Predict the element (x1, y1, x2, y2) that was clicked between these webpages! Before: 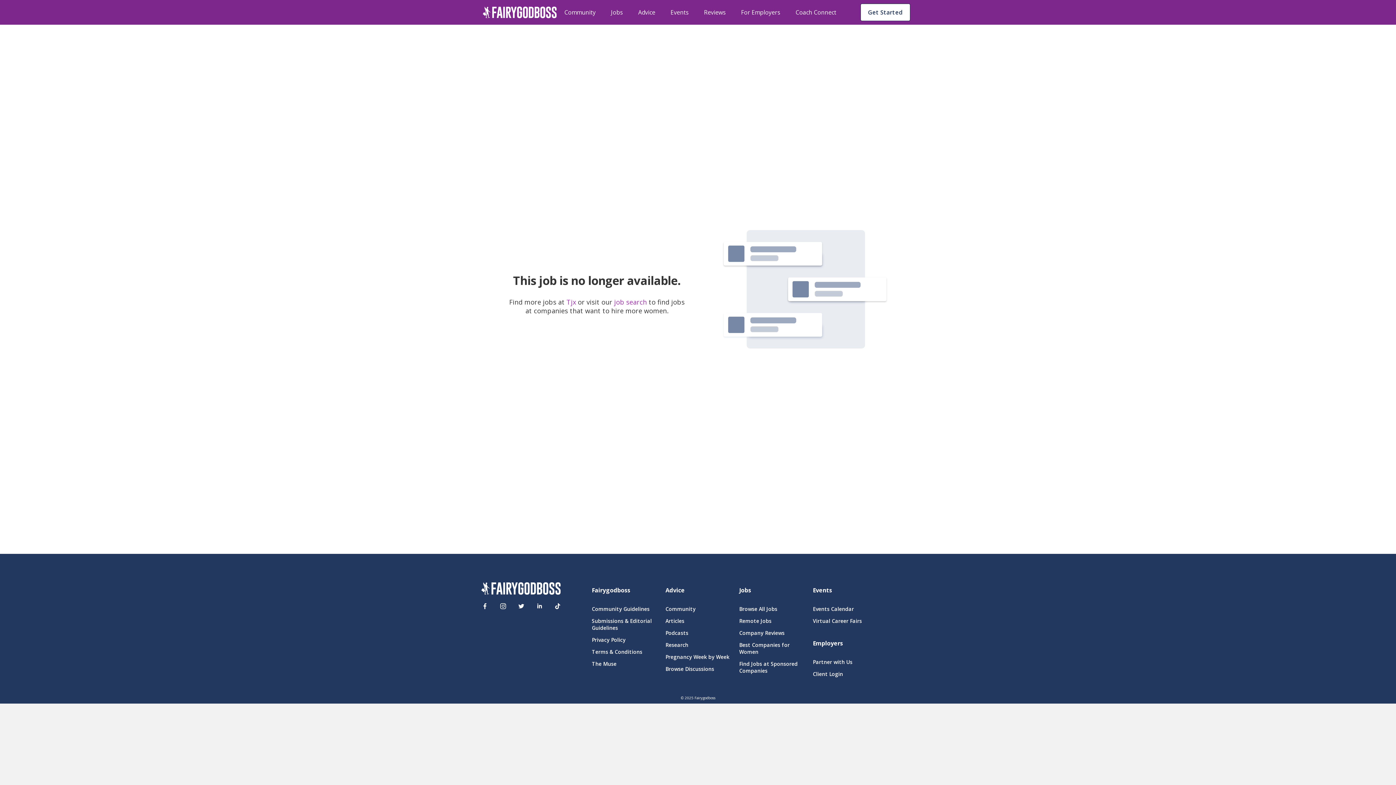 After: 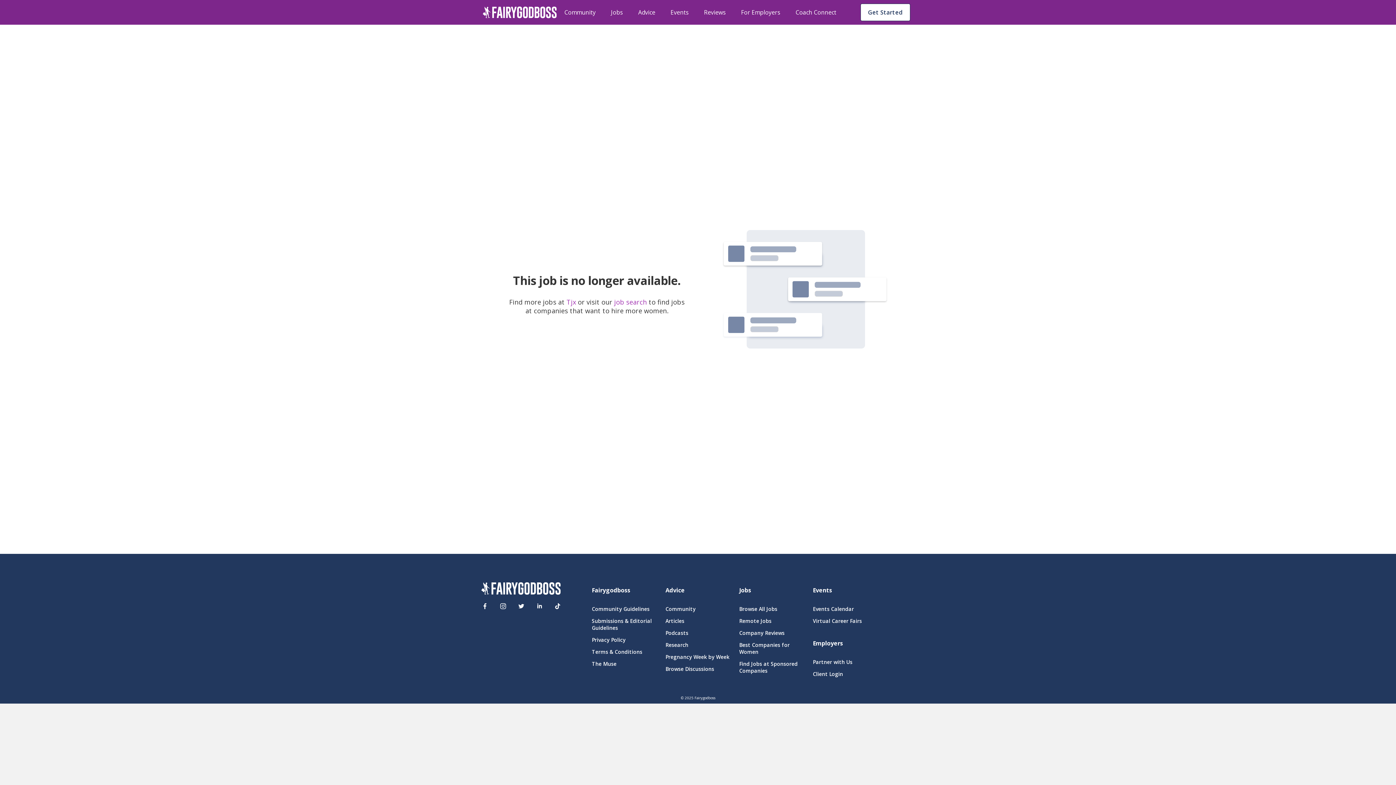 Action: bbox: (514, 599, 528, 613) label: Twitter